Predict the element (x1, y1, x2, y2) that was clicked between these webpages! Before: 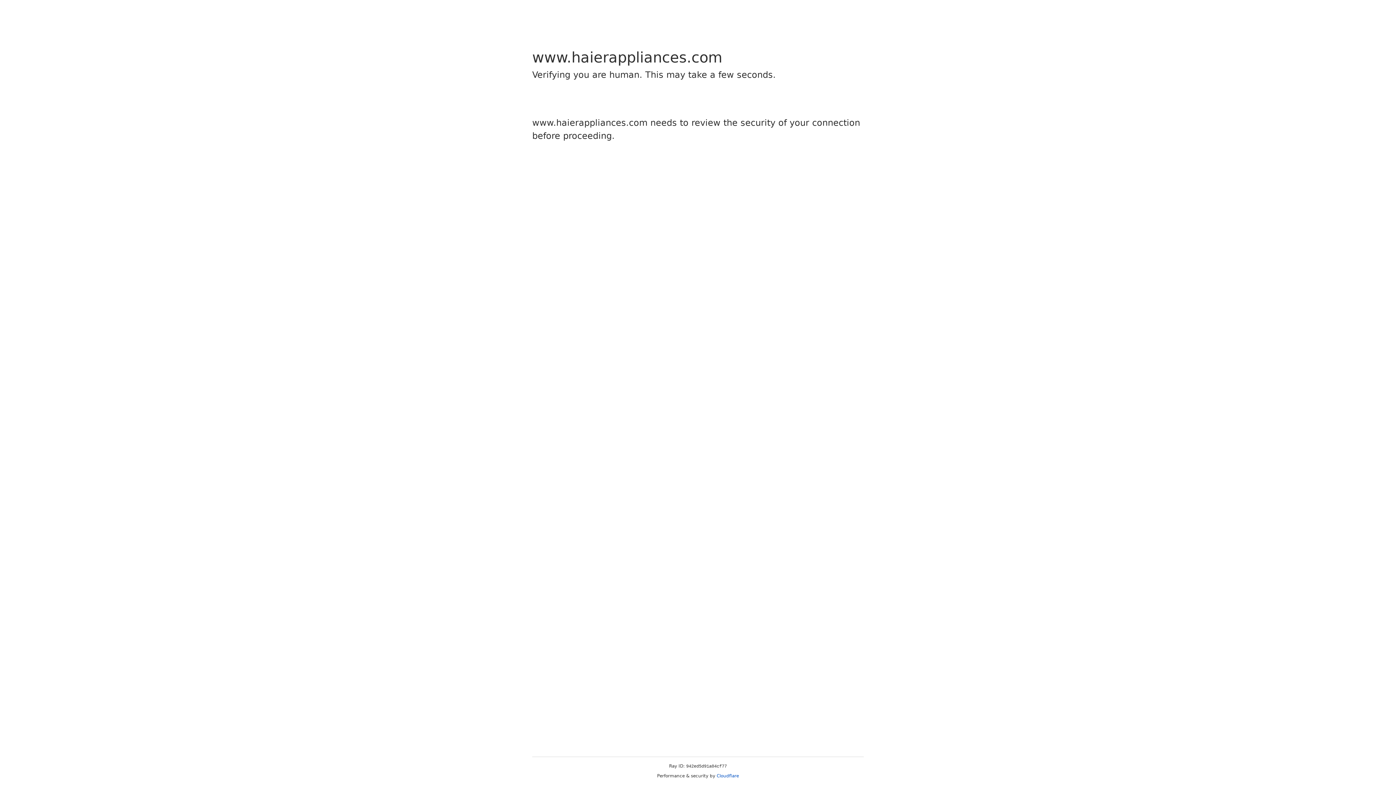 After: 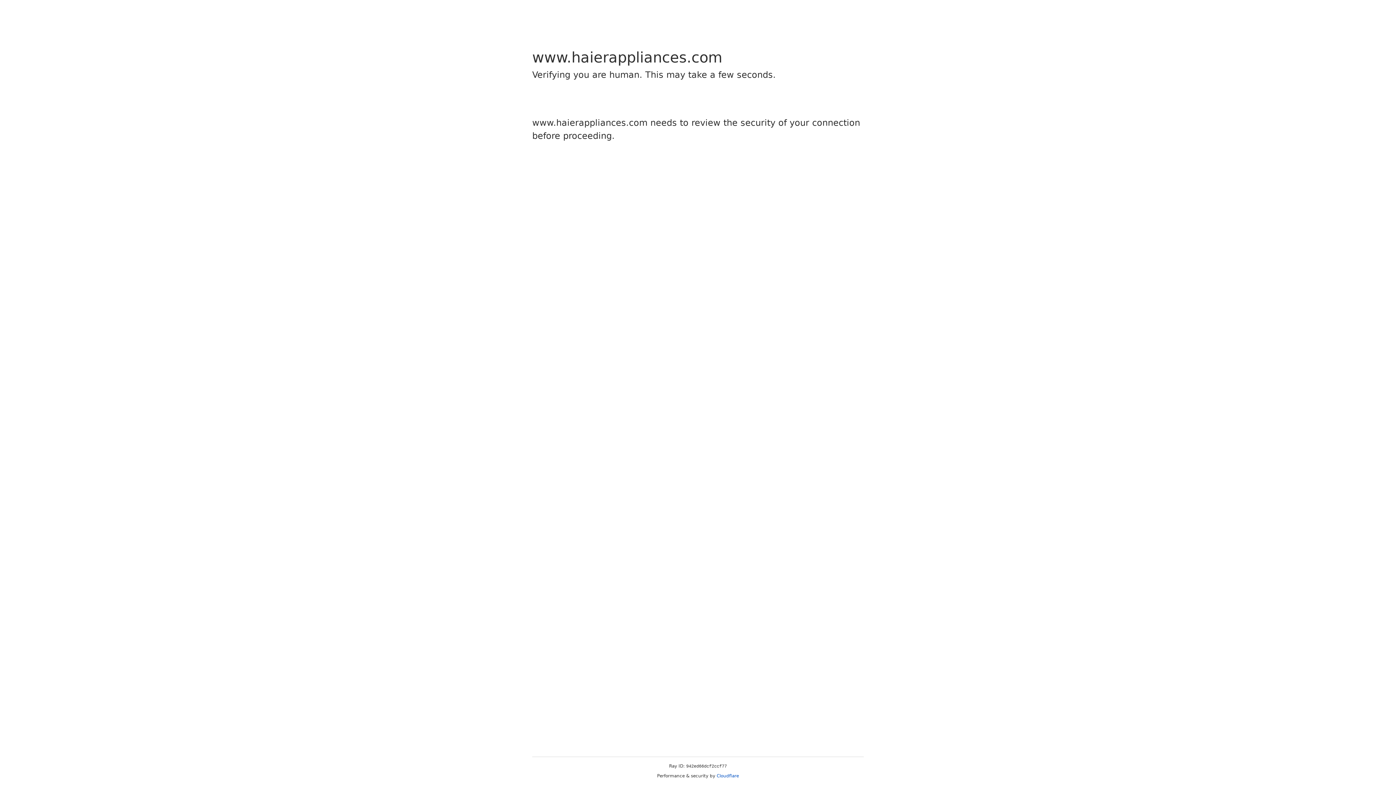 Action: label: Cloudflare bbox: (716, 773, 739, 778)